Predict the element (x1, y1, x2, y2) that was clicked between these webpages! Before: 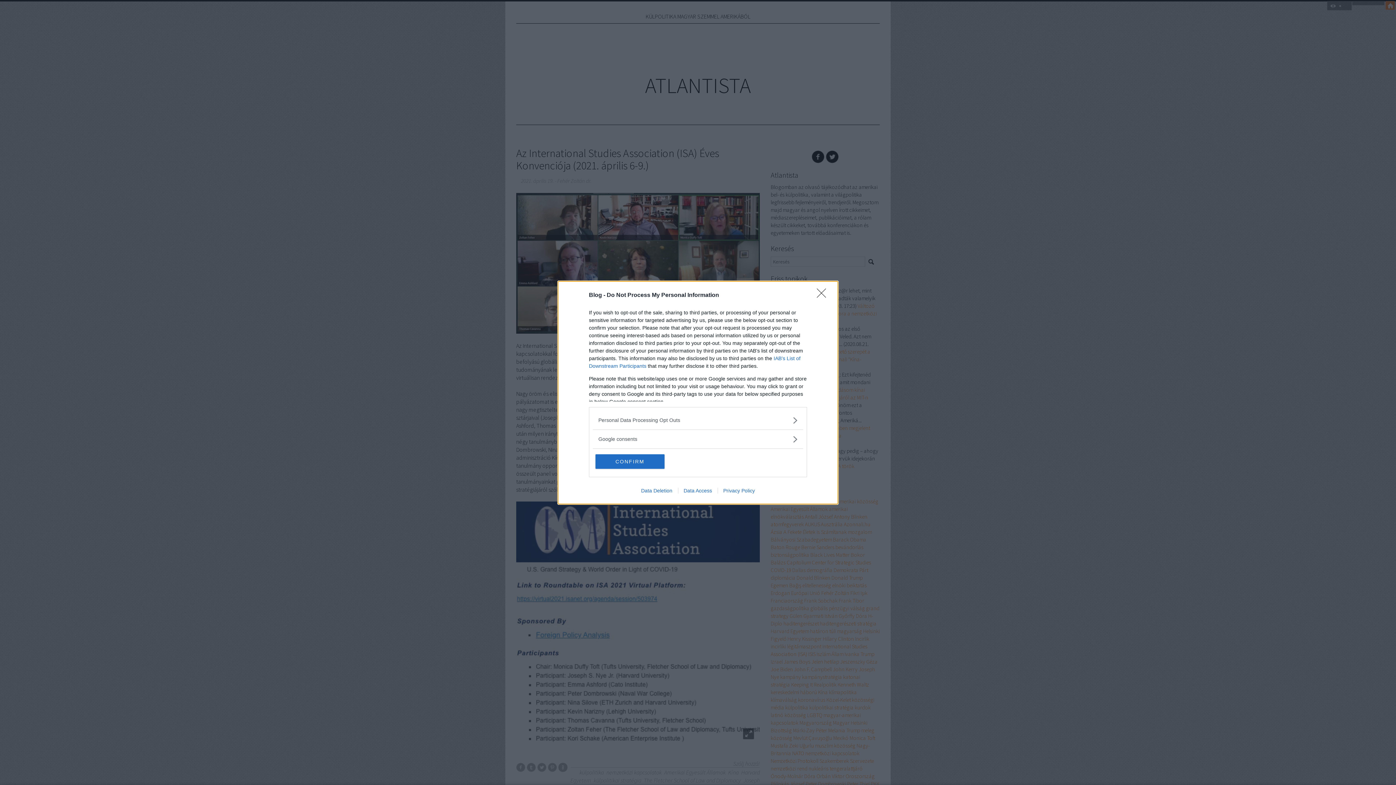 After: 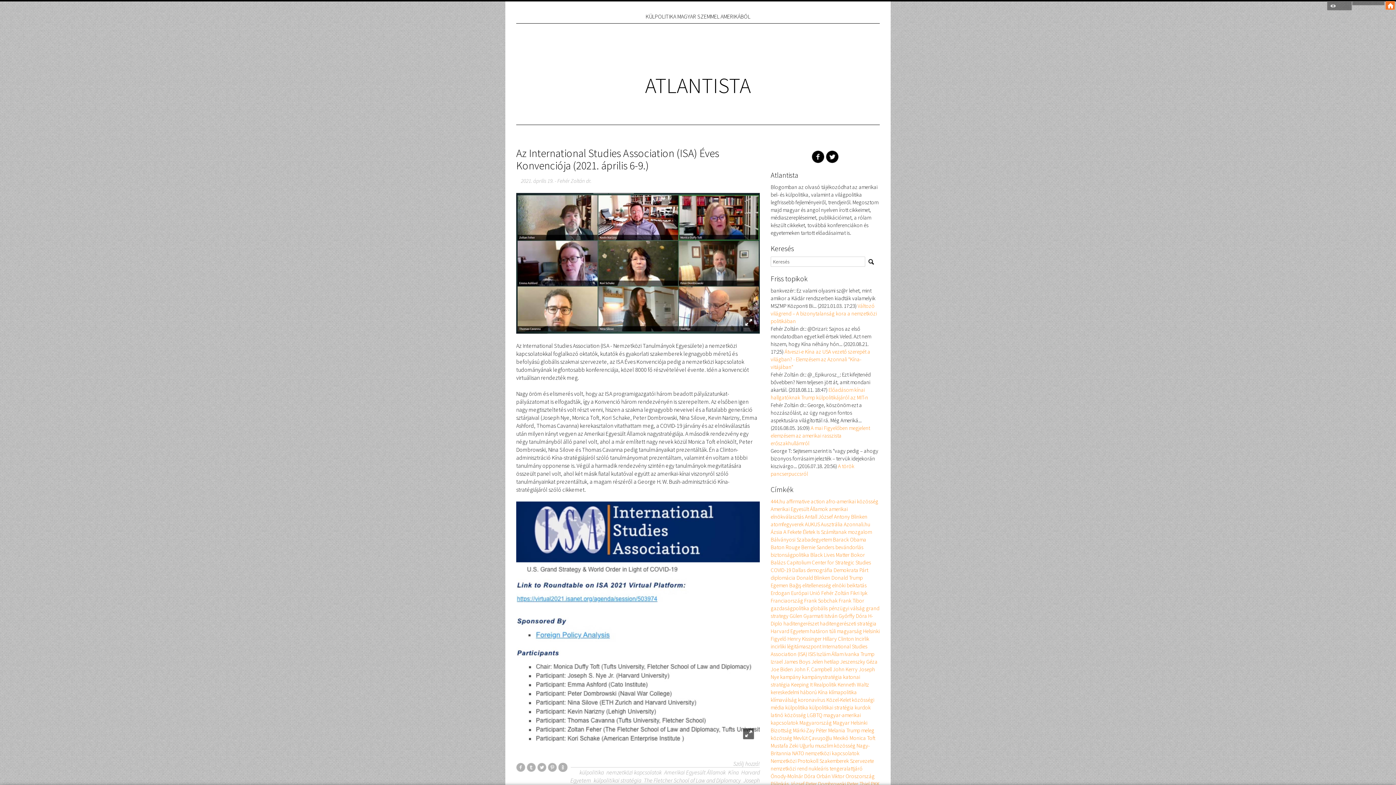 Action: bbox: (595, 454, 664, 468) label: CONFIRM